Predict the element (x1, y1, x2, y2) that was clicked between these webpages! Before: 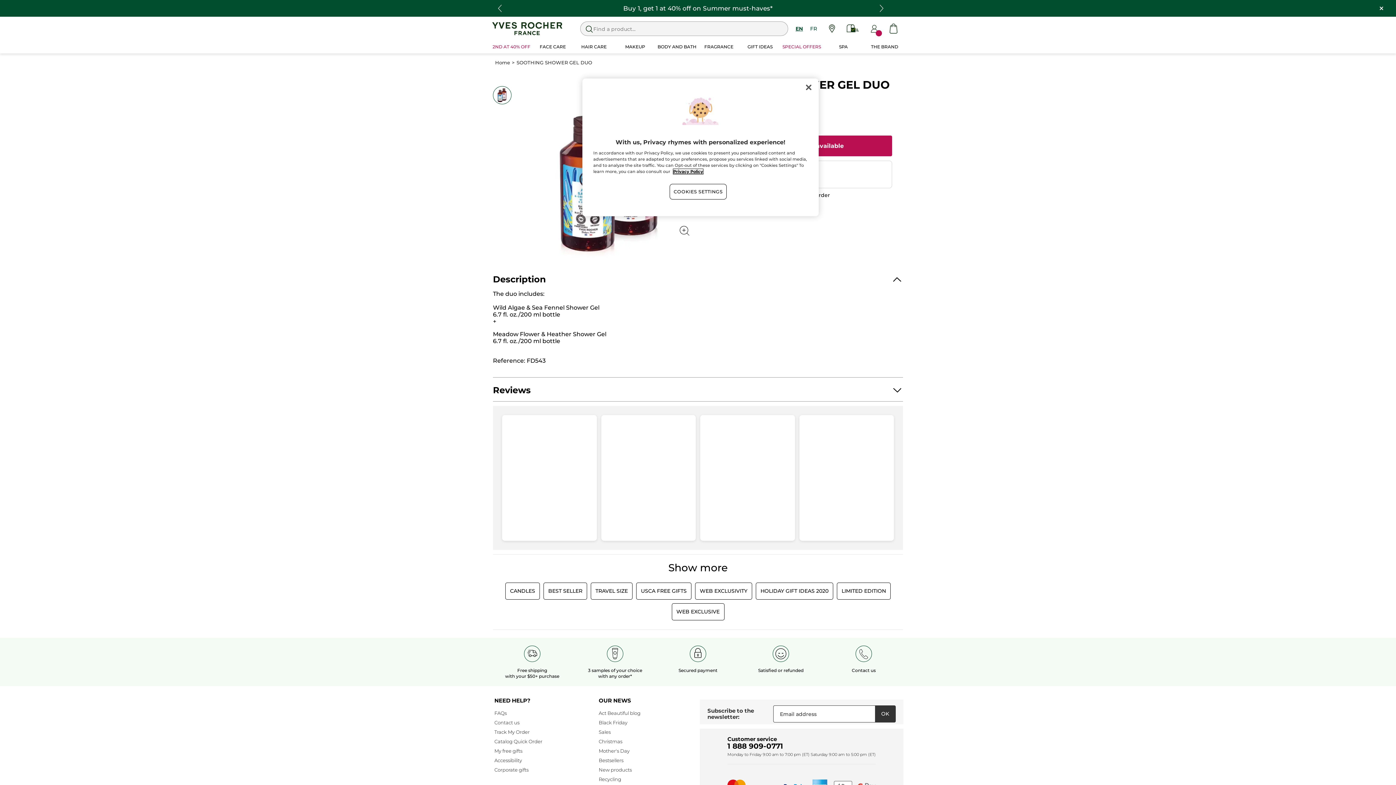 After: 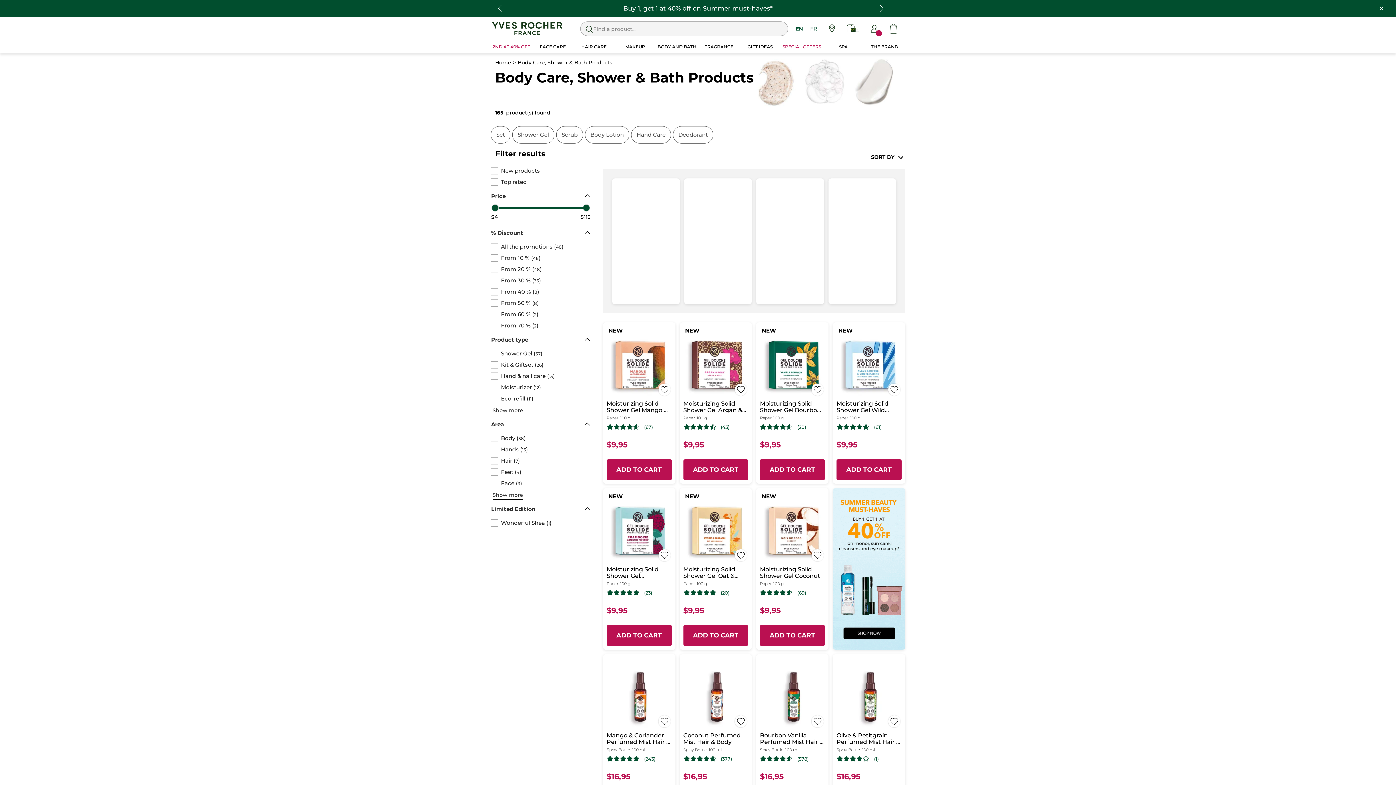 Action: bbox: (655, 40, 698, 53) label: BODY AND BATH